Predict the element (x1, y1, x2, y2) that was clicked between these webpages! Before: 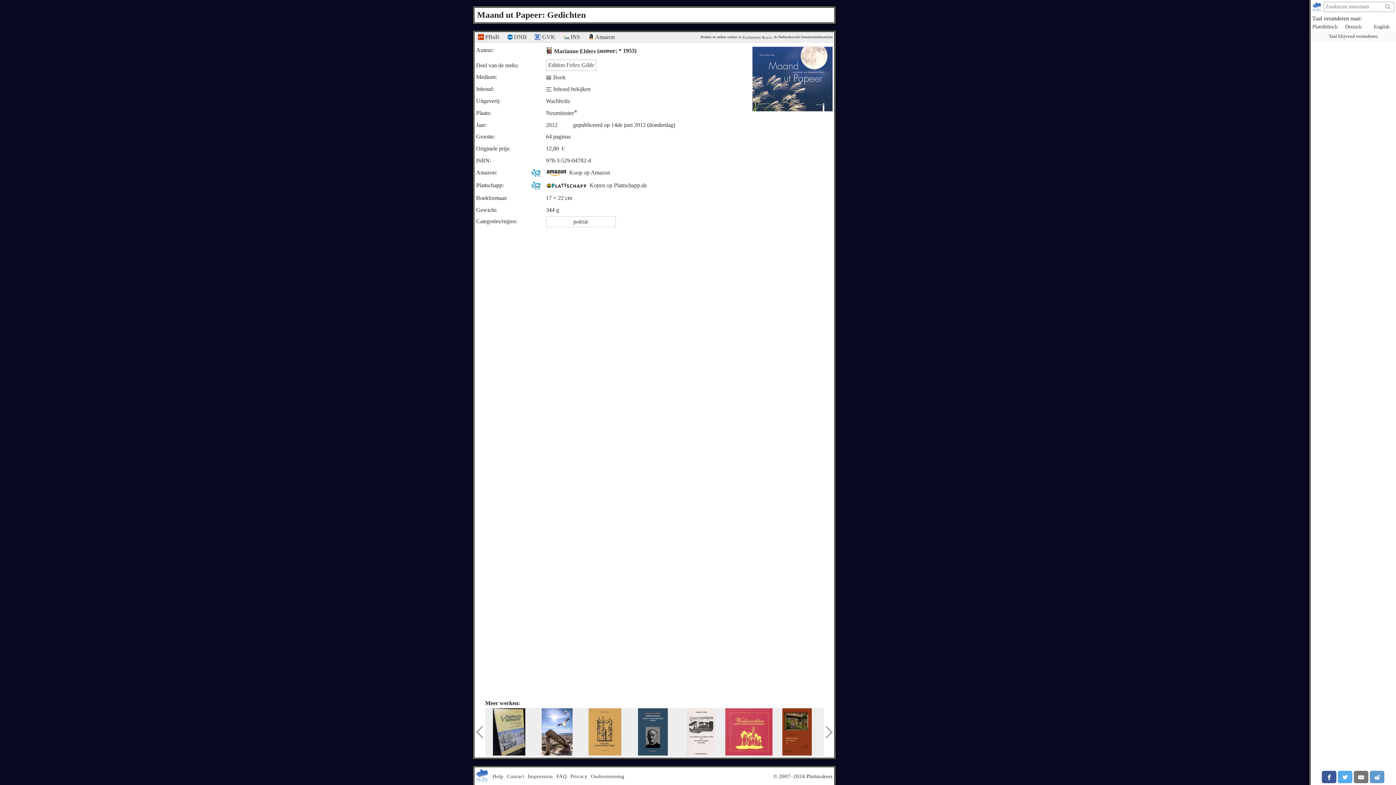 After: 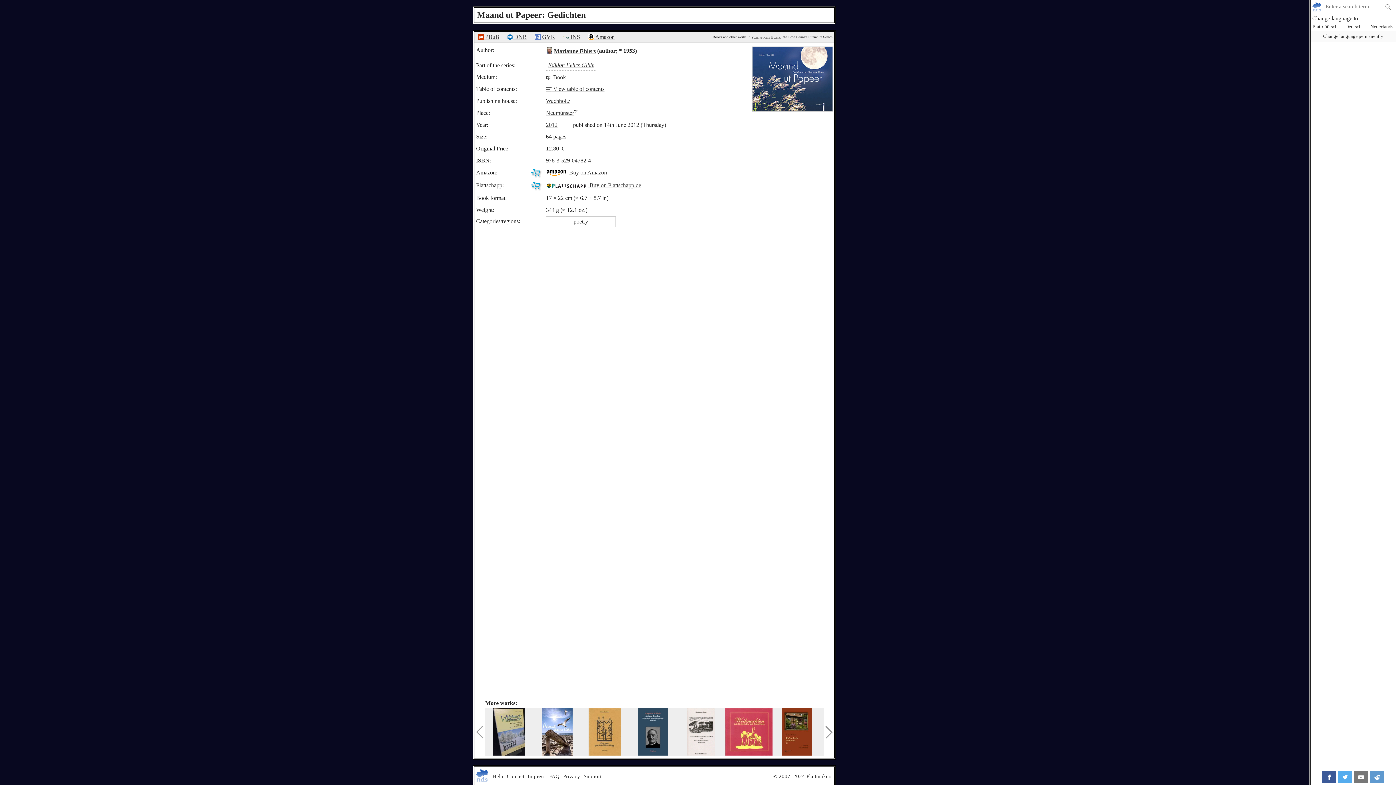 Action: bbox: (1372, 21, 1391, 31) label: English